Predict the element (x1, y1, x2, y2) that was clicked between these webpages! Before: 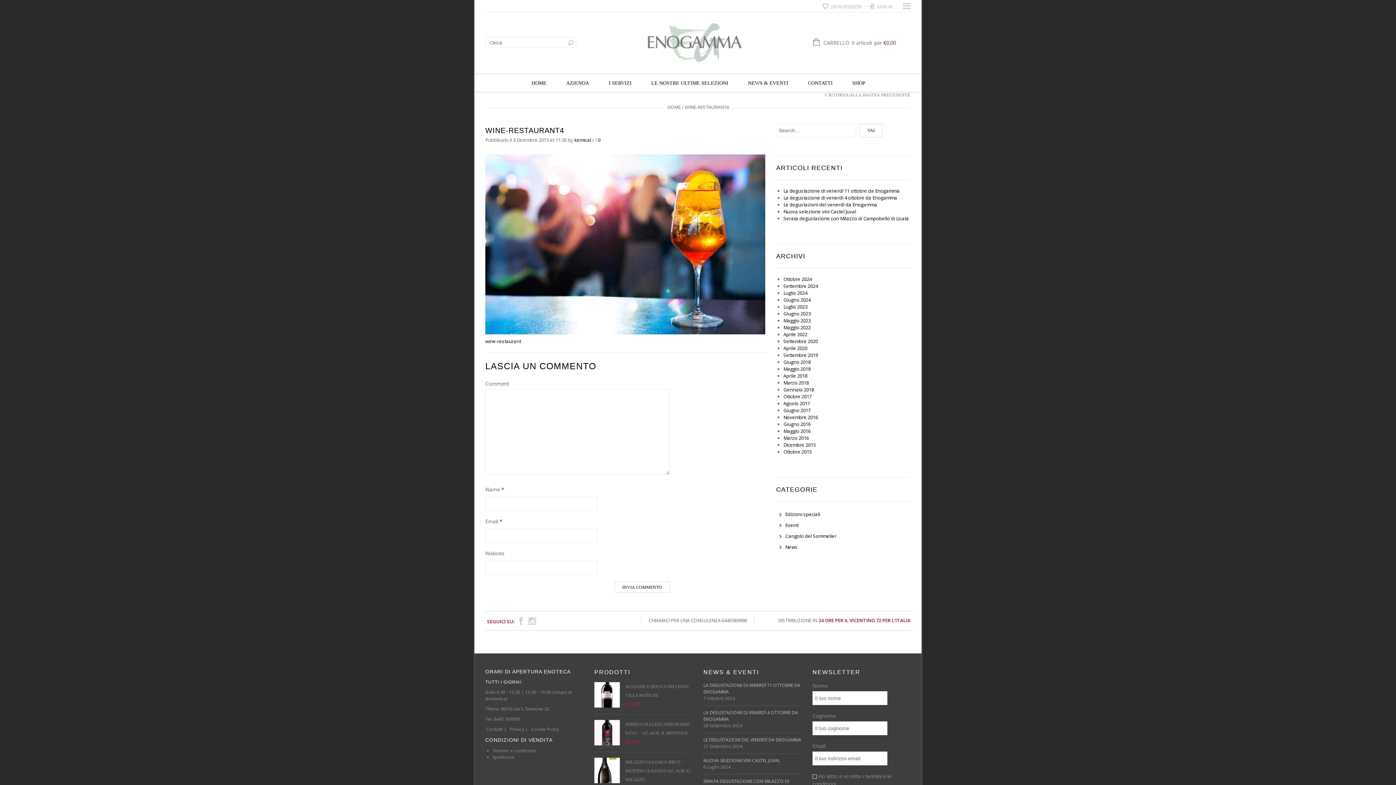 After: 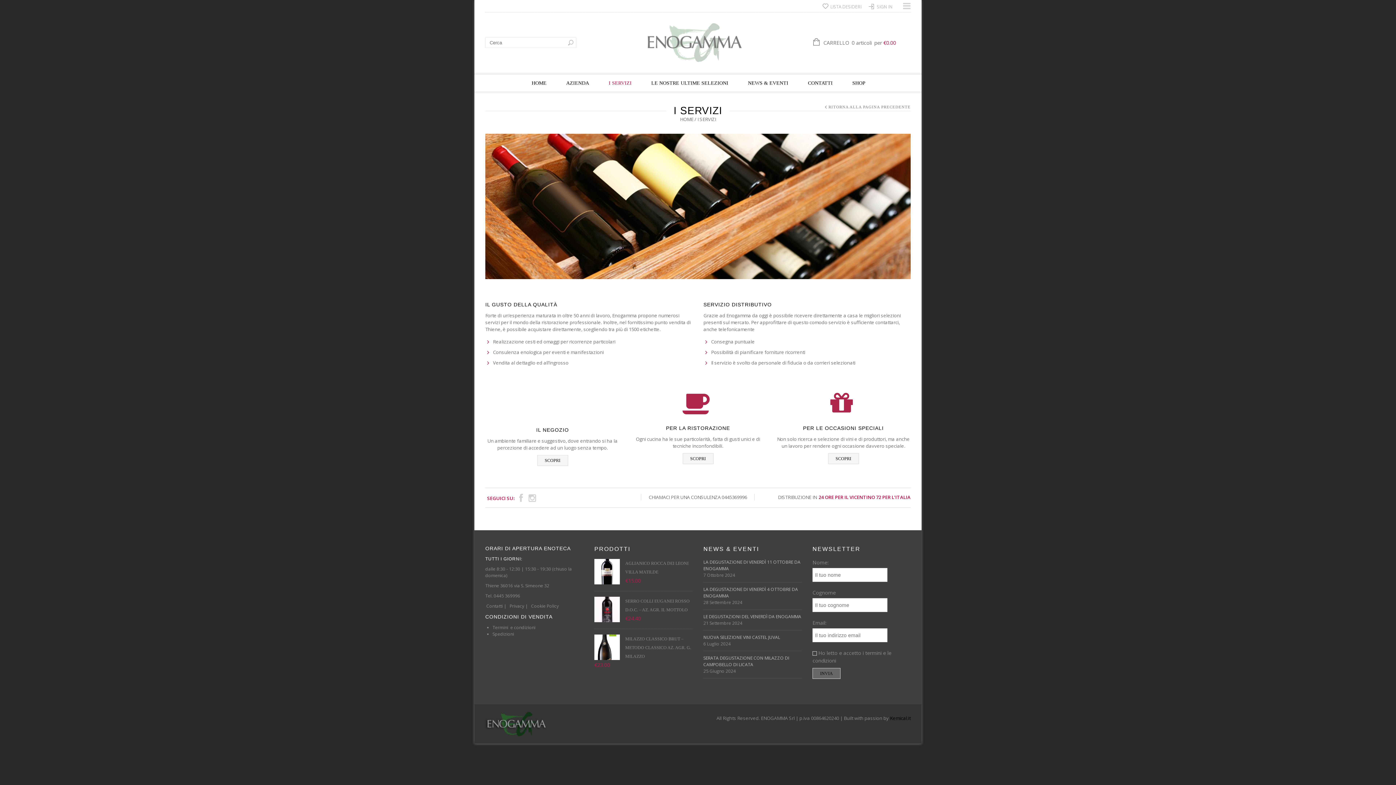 Action: bbox: (607, 74, 633, 91) label: I SERVIZI